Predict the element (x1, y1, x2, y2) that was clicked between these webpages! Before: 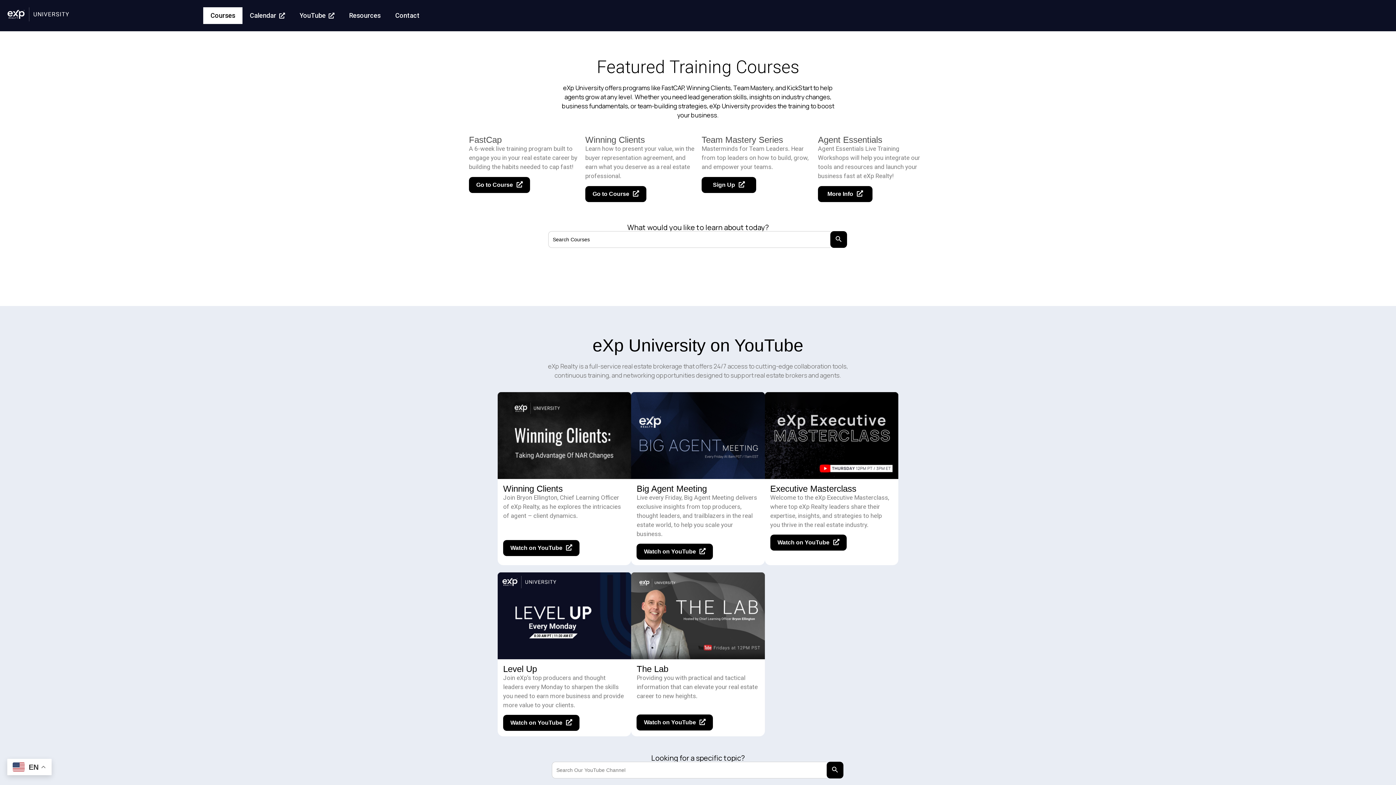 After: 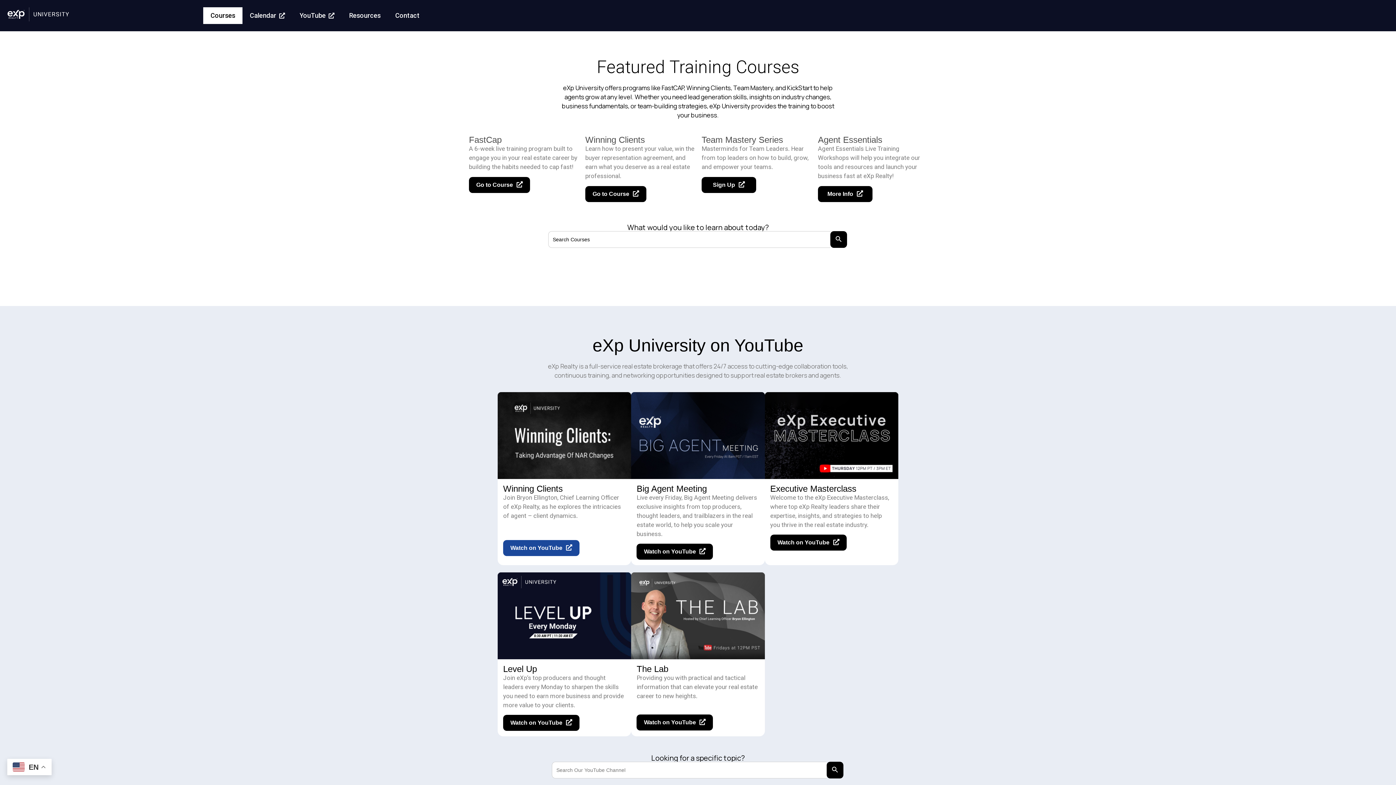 Action: bbox: (503, 540, 579, 556) label: Watch on YouTube